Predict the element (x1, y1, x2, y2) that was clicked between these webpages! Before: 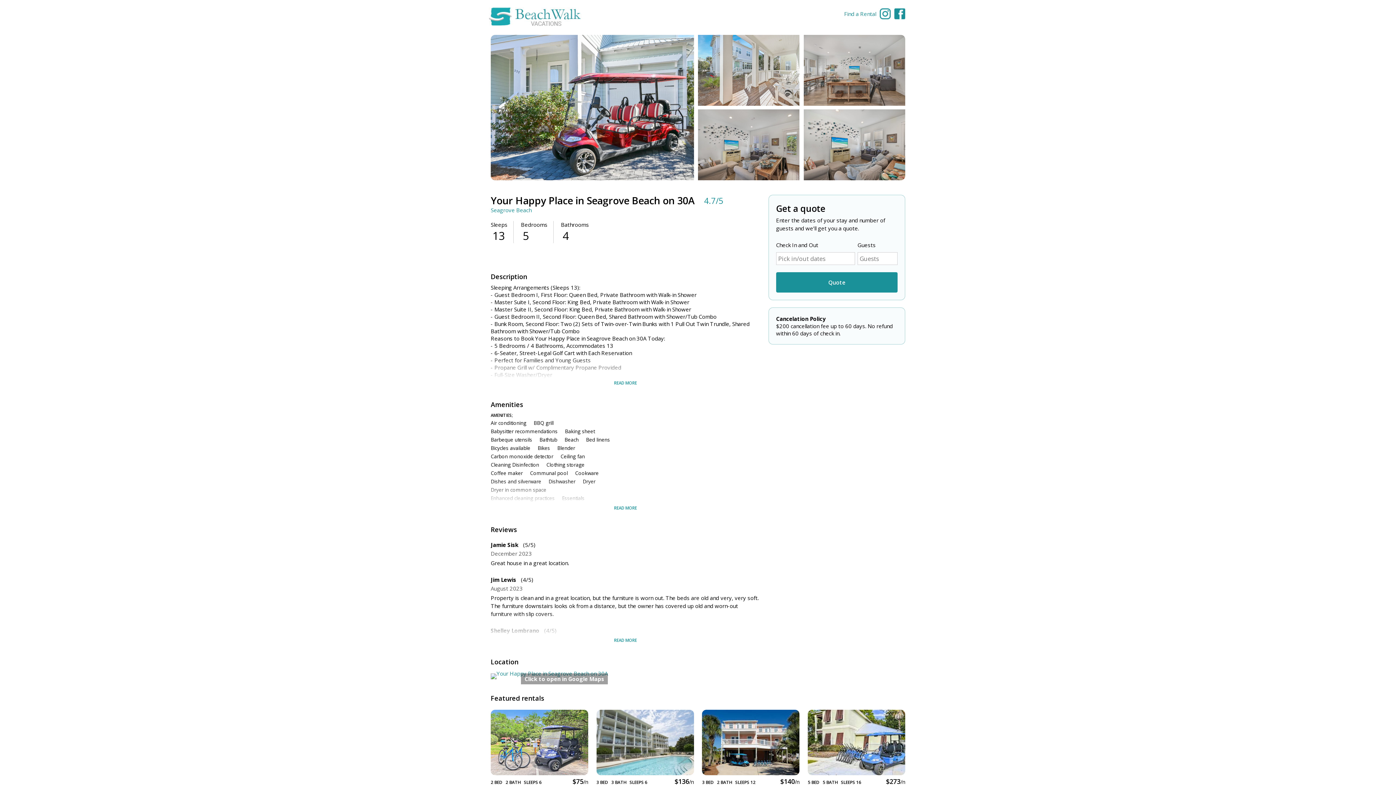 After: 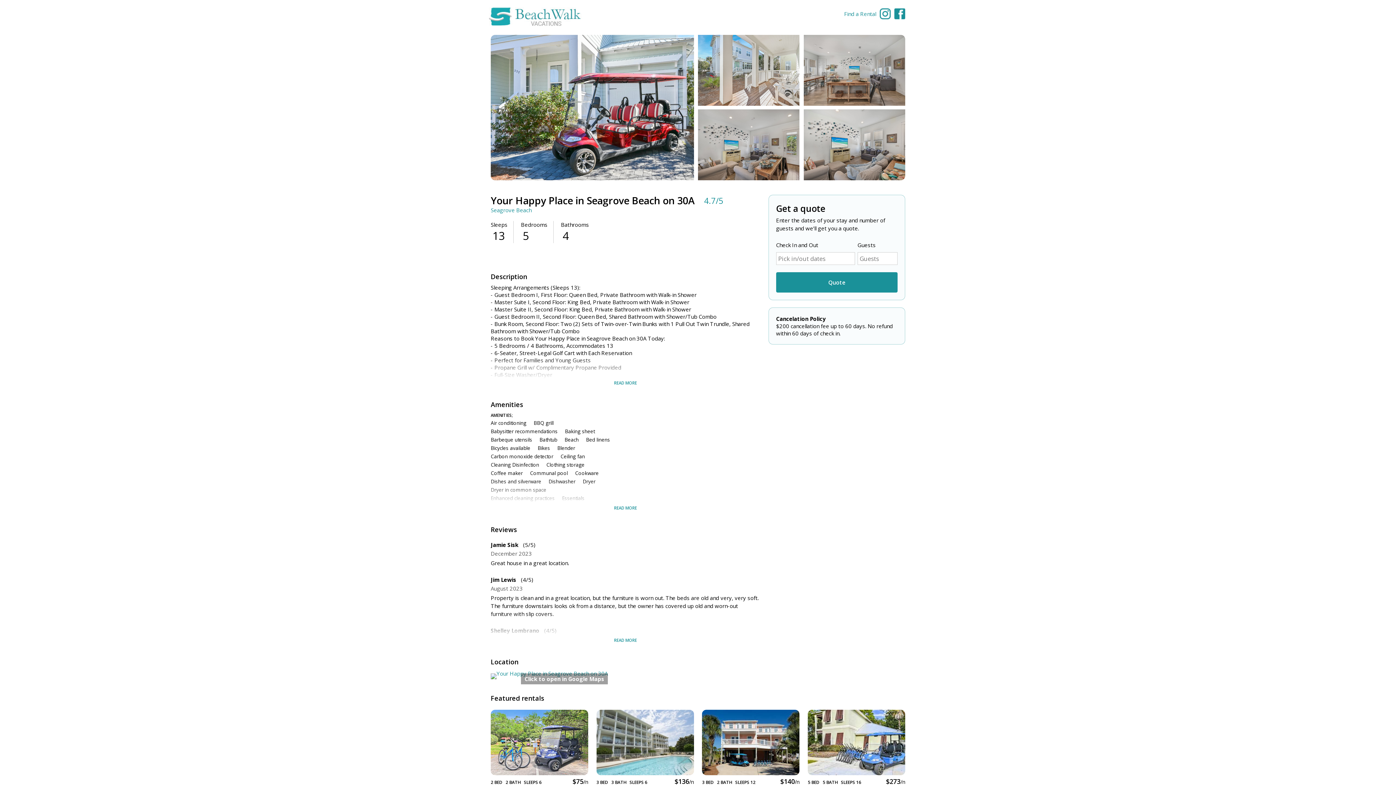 Action: bbox: (894, 8, 905, 19)